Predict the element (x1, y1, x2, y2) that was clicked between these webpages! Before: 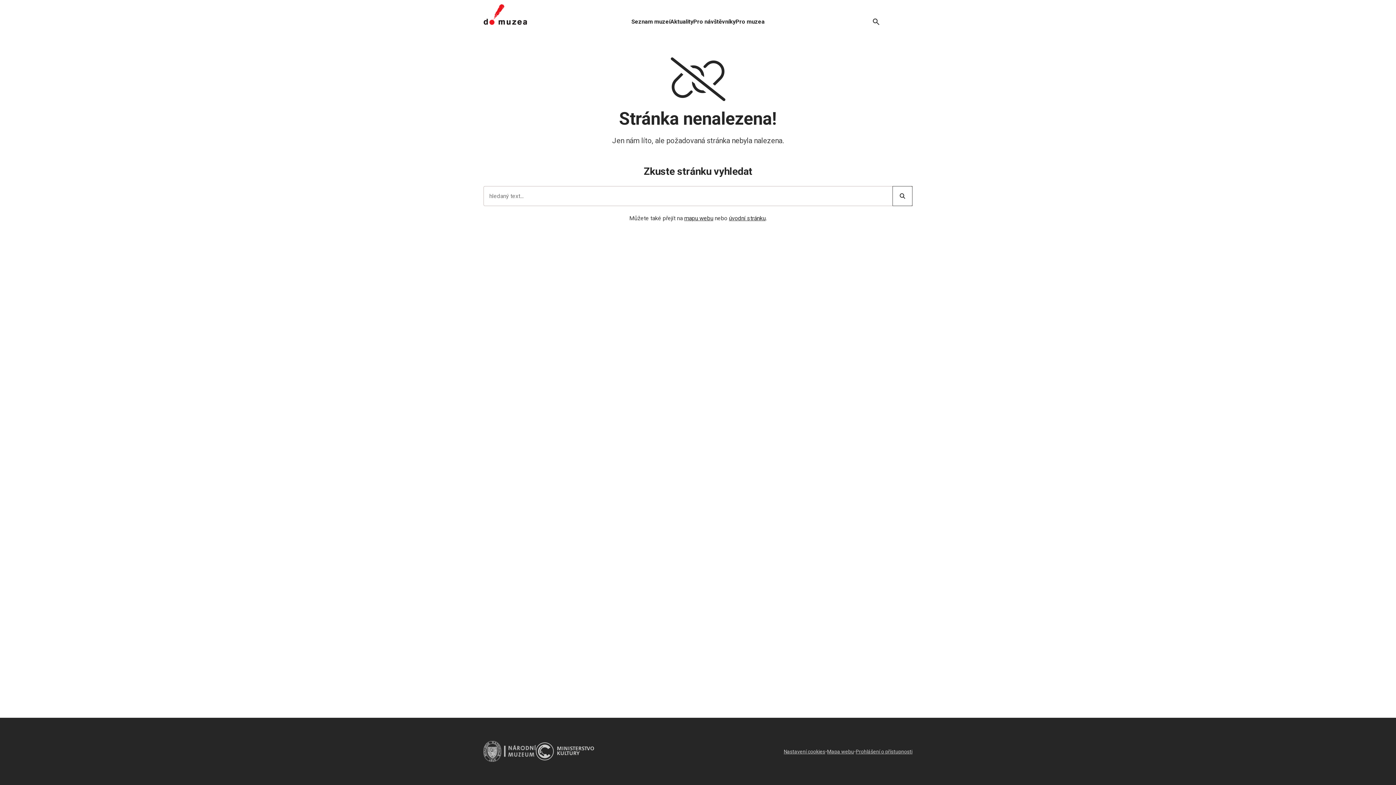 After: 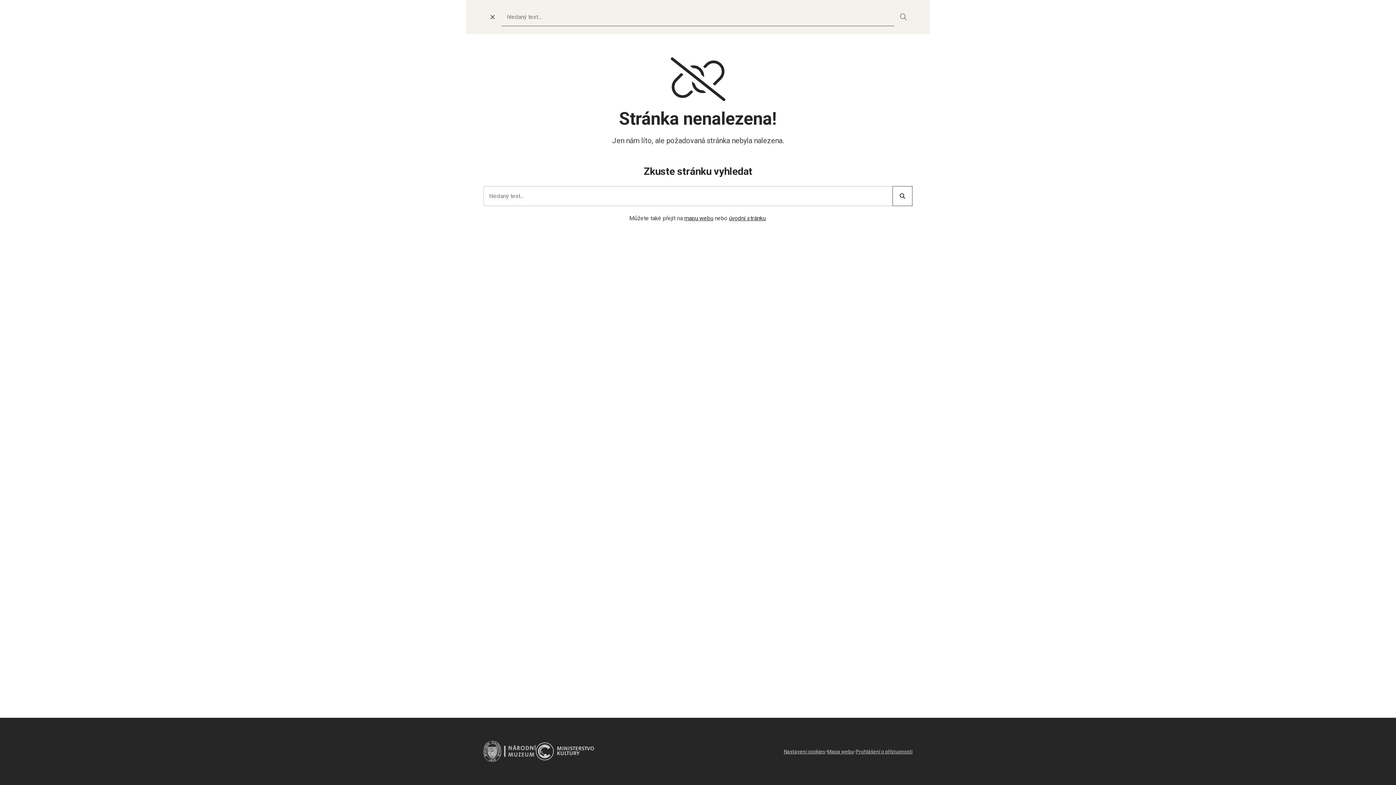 Action: label: Vyhledávání bbox: (869, 14, 883, 29)